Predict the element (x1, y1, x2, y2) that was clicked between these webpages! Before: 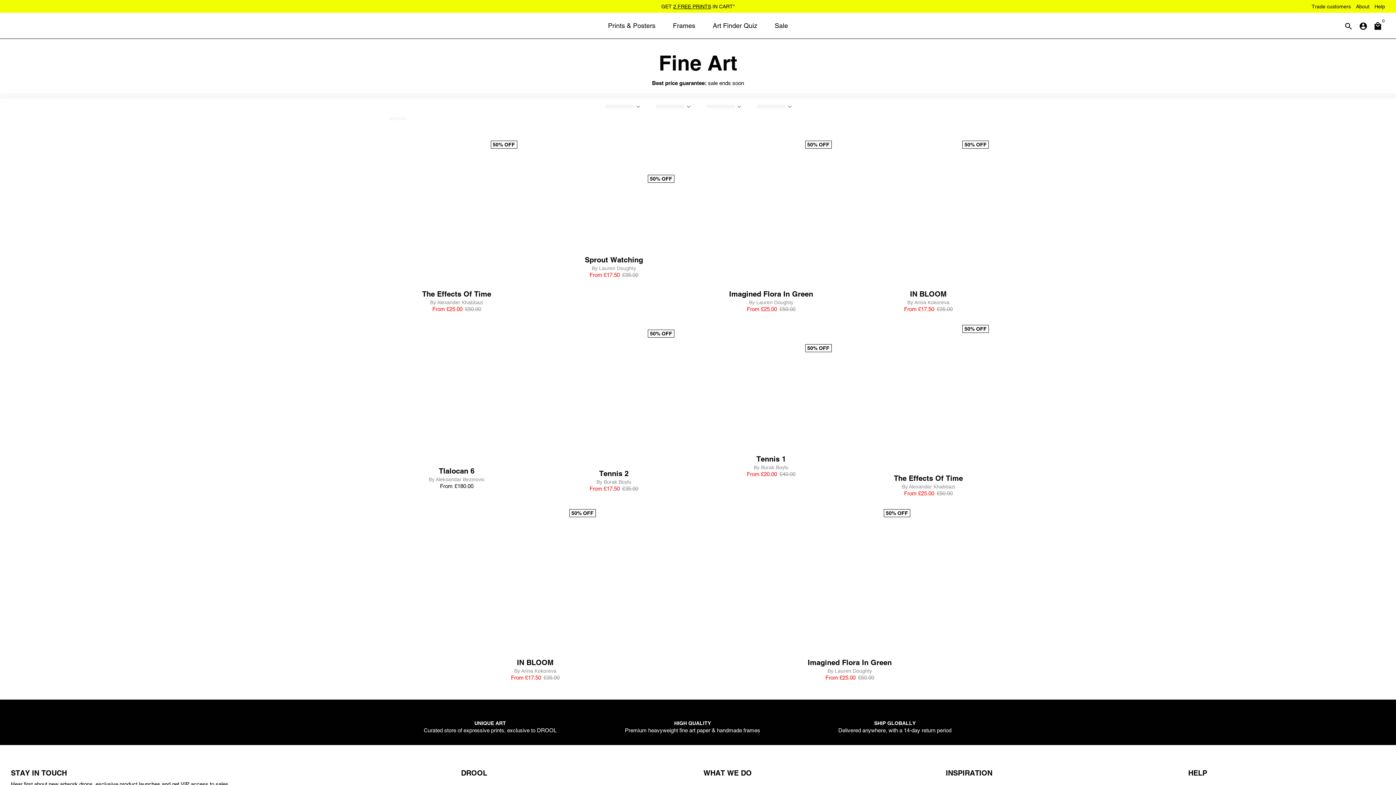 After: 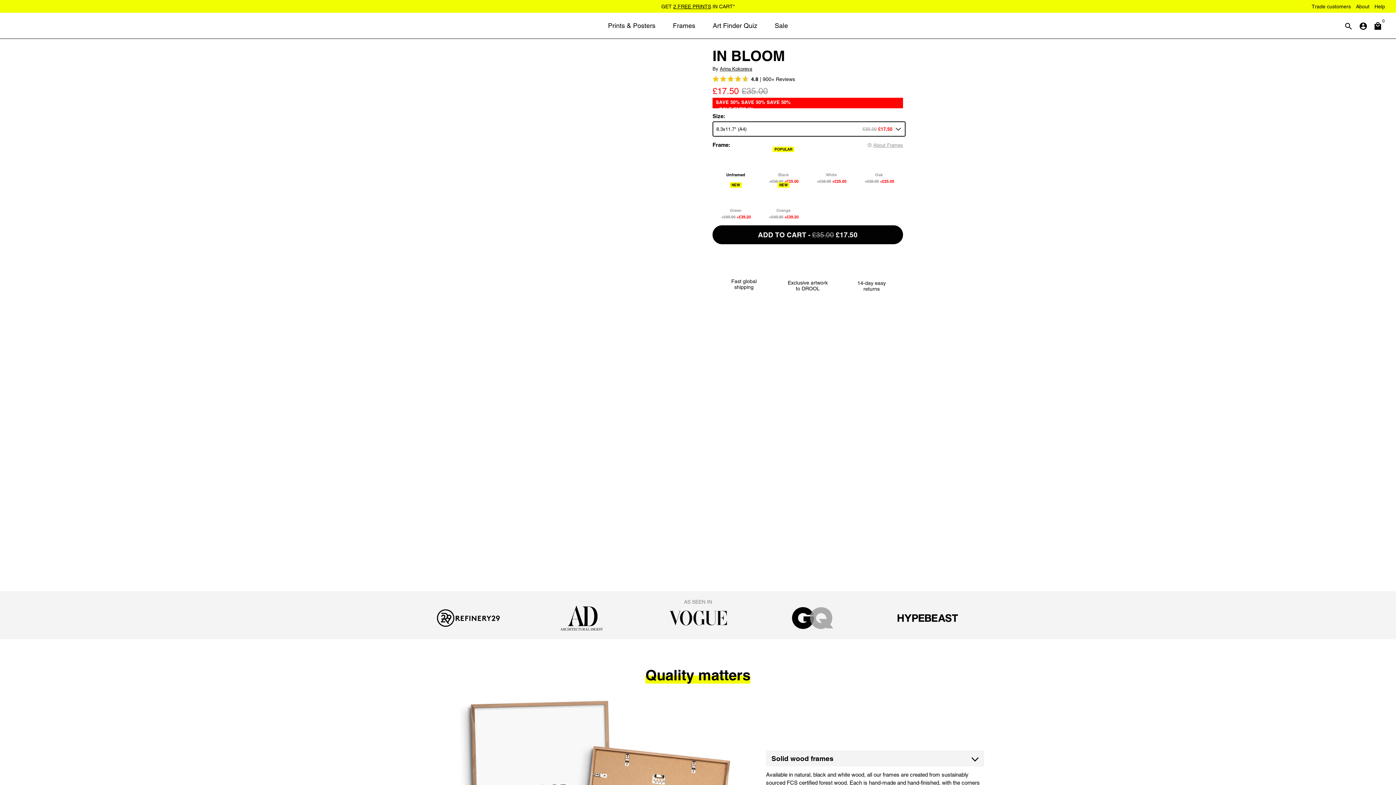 Action: label: IN BLOOM bbox: (517, 658, 553, 666)